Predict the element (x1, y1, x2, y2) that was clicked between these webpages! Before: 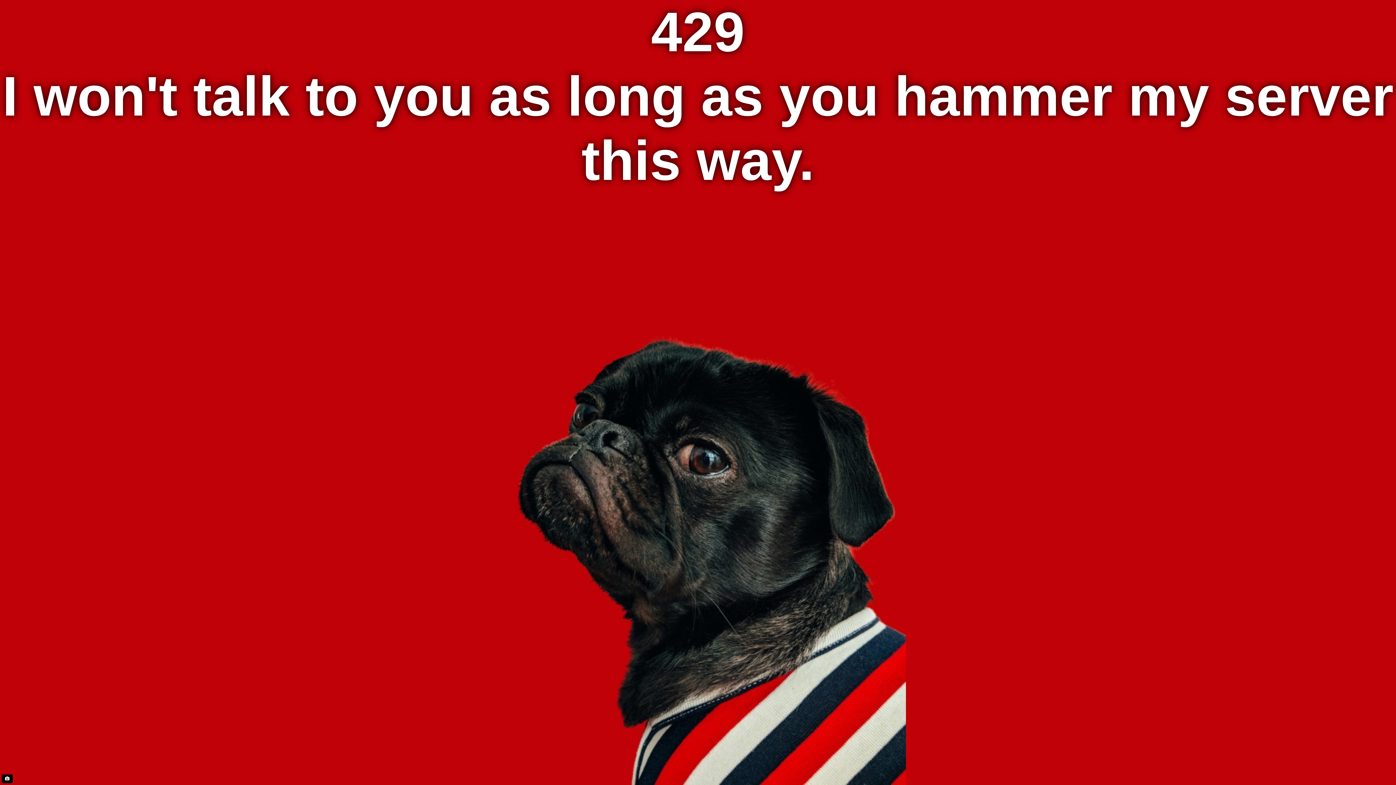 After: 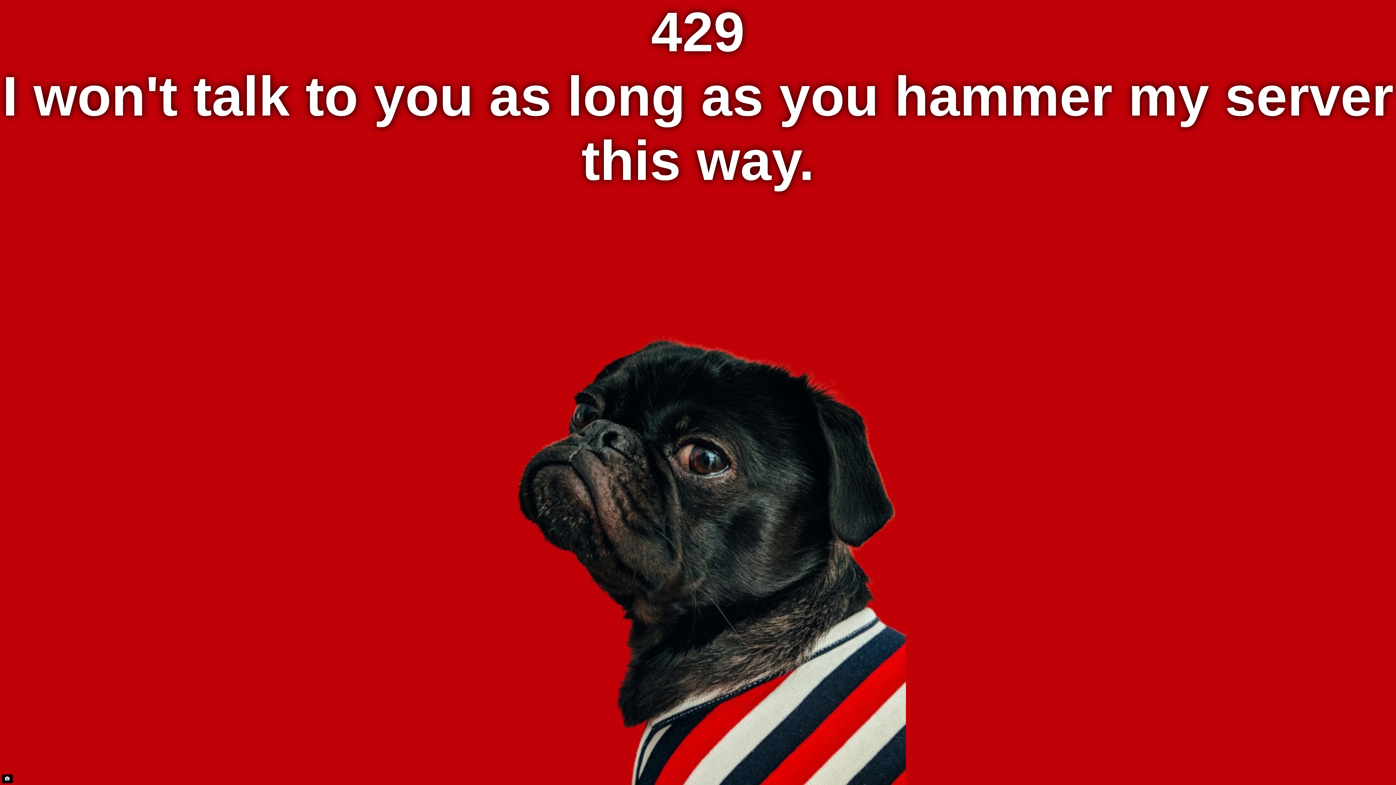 Action: bbox: (1, 774, 12, 783)